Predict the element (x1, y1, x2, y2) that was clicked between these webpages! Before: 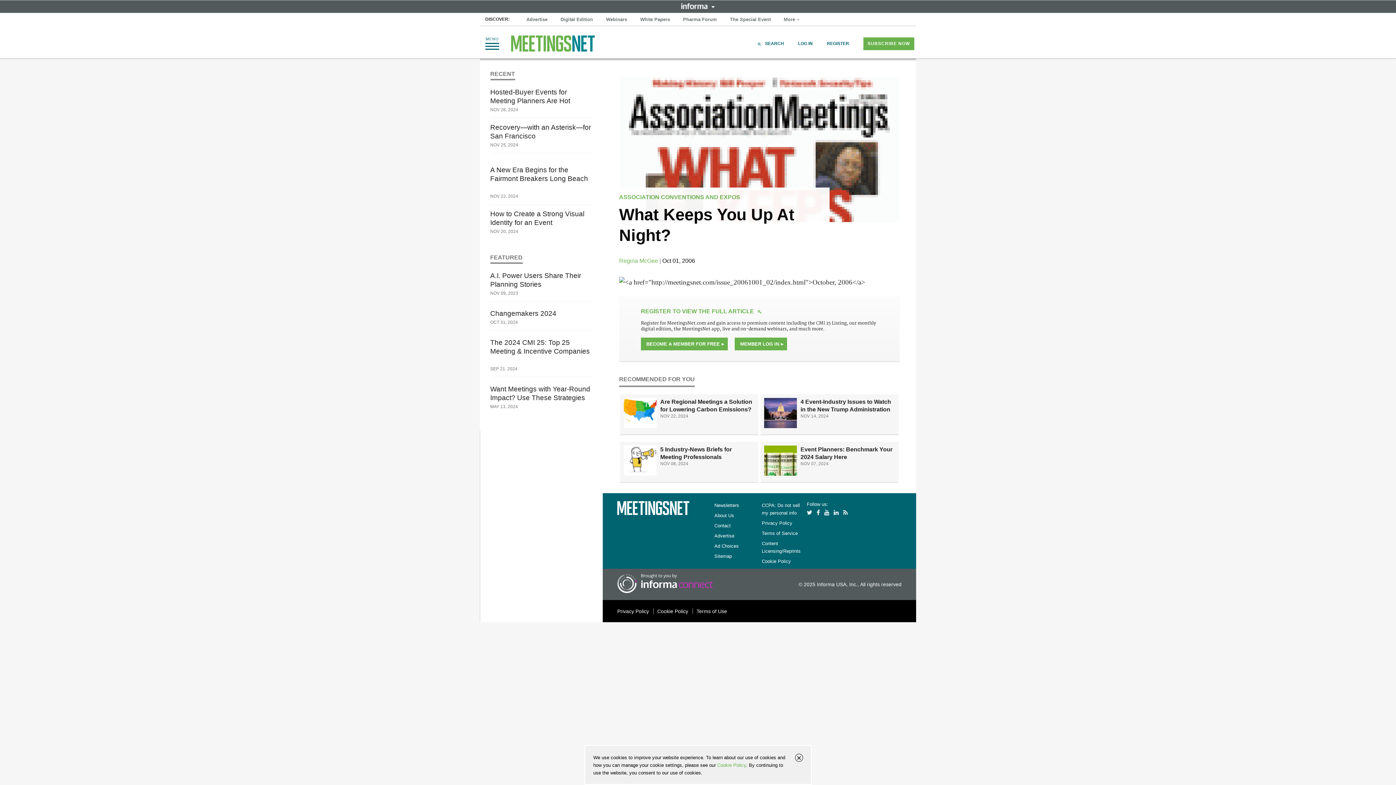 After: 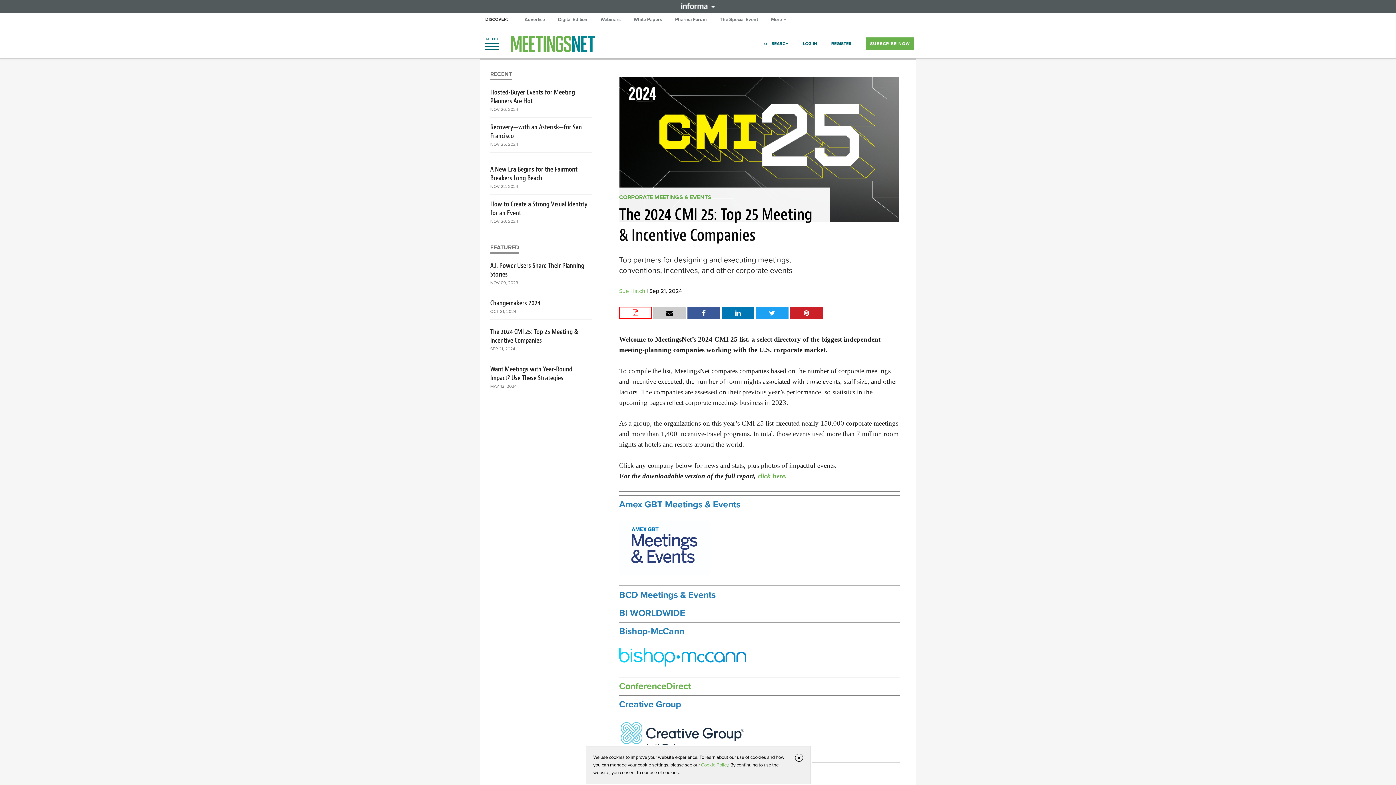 Action: label: The 2024 CMI 25: Top 25 Meeting & Incentive Companies  bbox: (490, 338, 592, 364)